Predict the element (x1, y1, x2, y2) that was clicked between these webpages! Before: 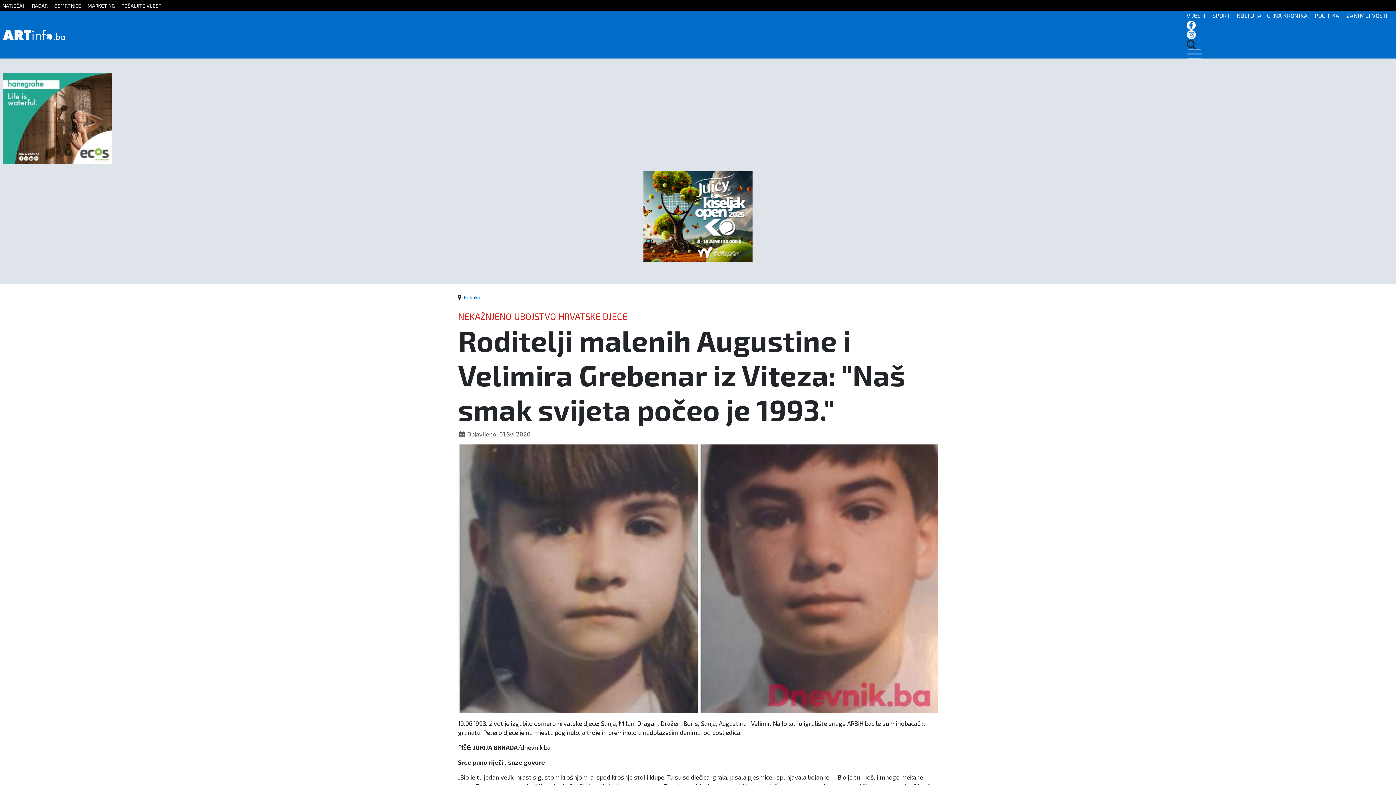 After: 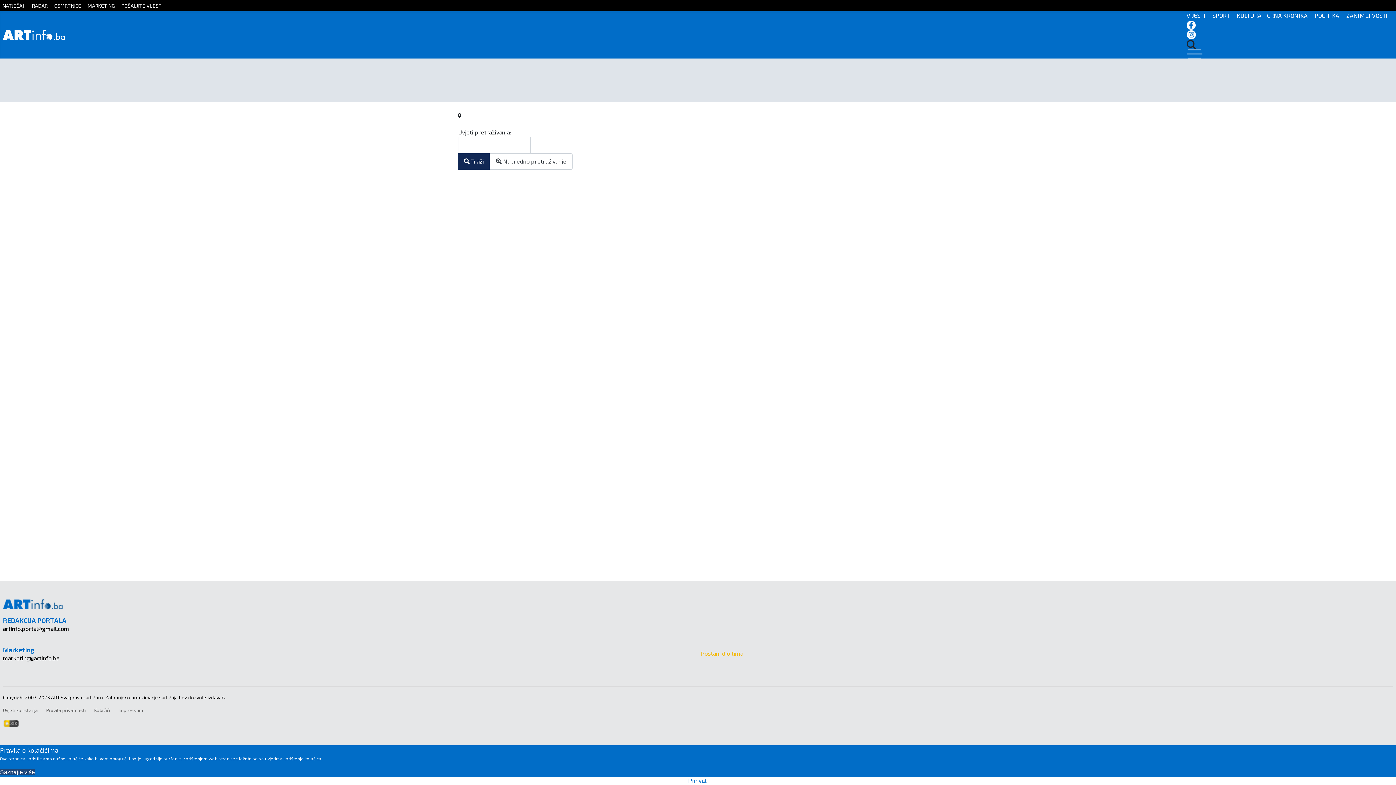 Action: bbox: (1186, 39, 1393, 49)